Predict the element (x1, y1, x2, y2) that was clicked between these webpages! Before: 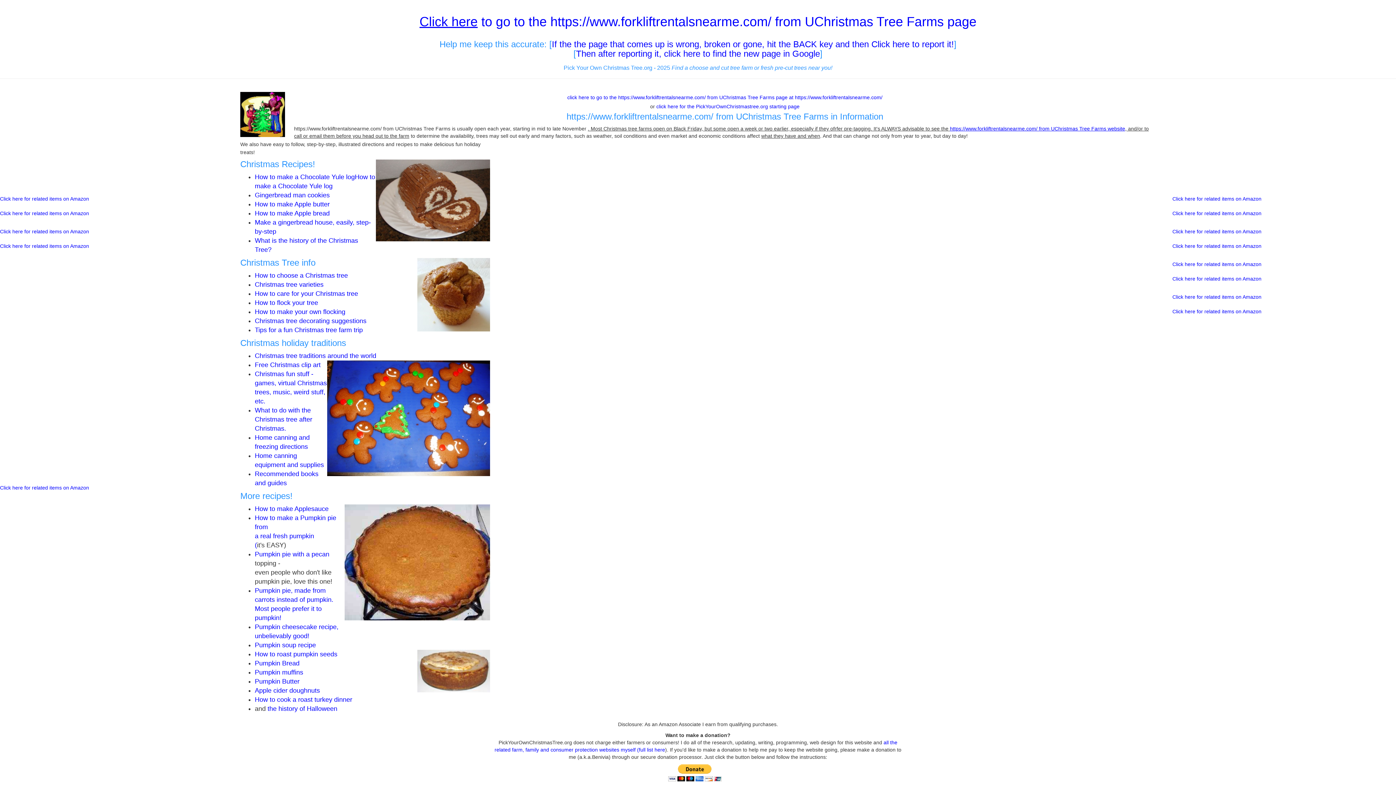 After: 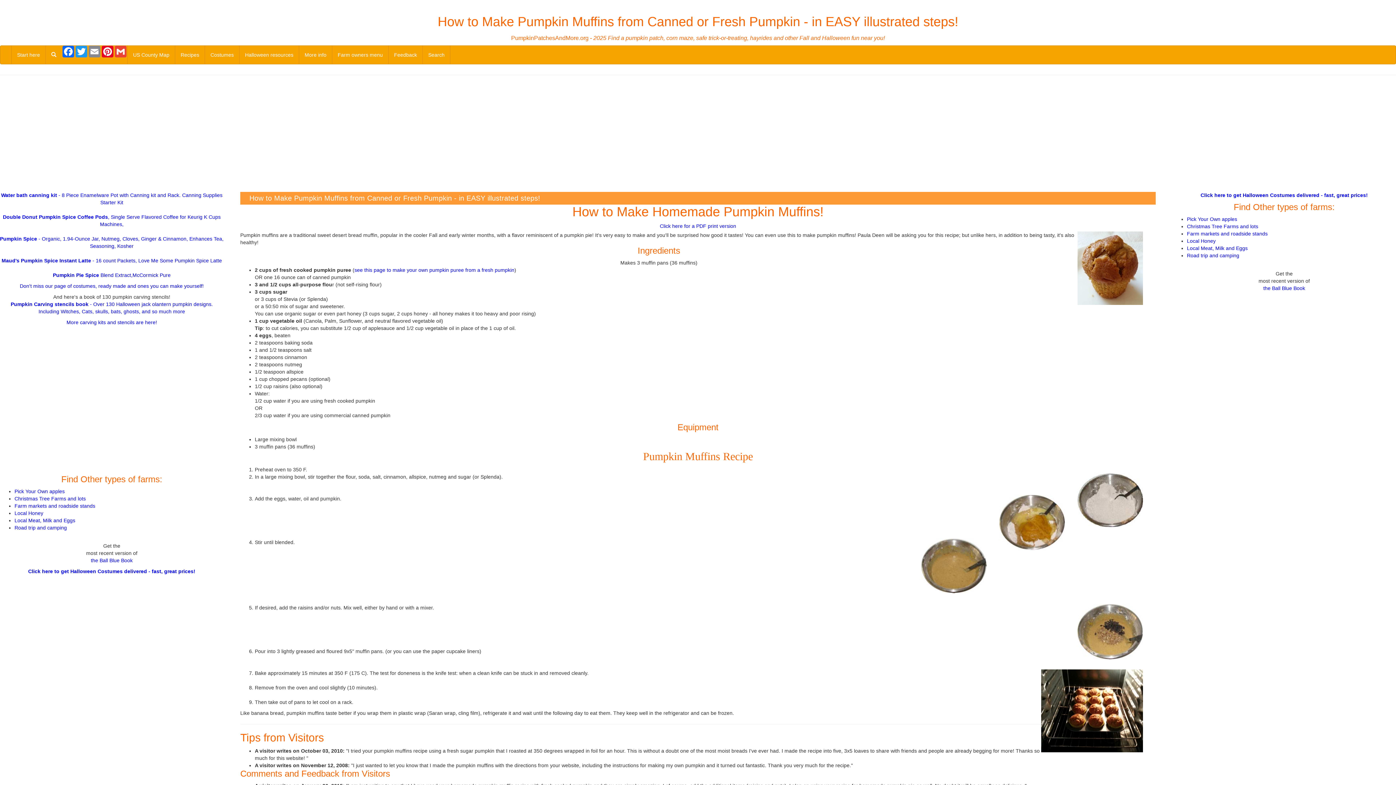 Action: bbox: (254, 669, 303, 676) label: Pumpkin muffins